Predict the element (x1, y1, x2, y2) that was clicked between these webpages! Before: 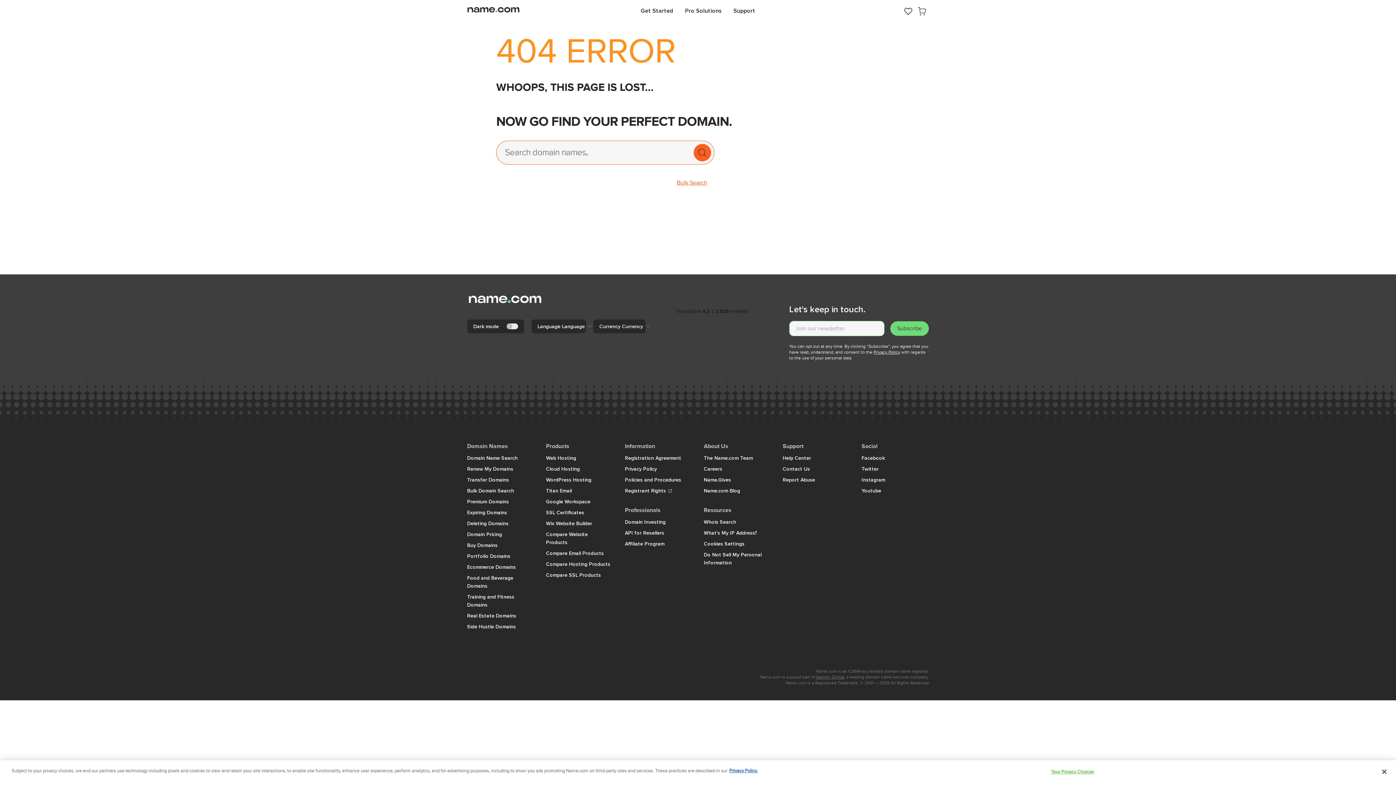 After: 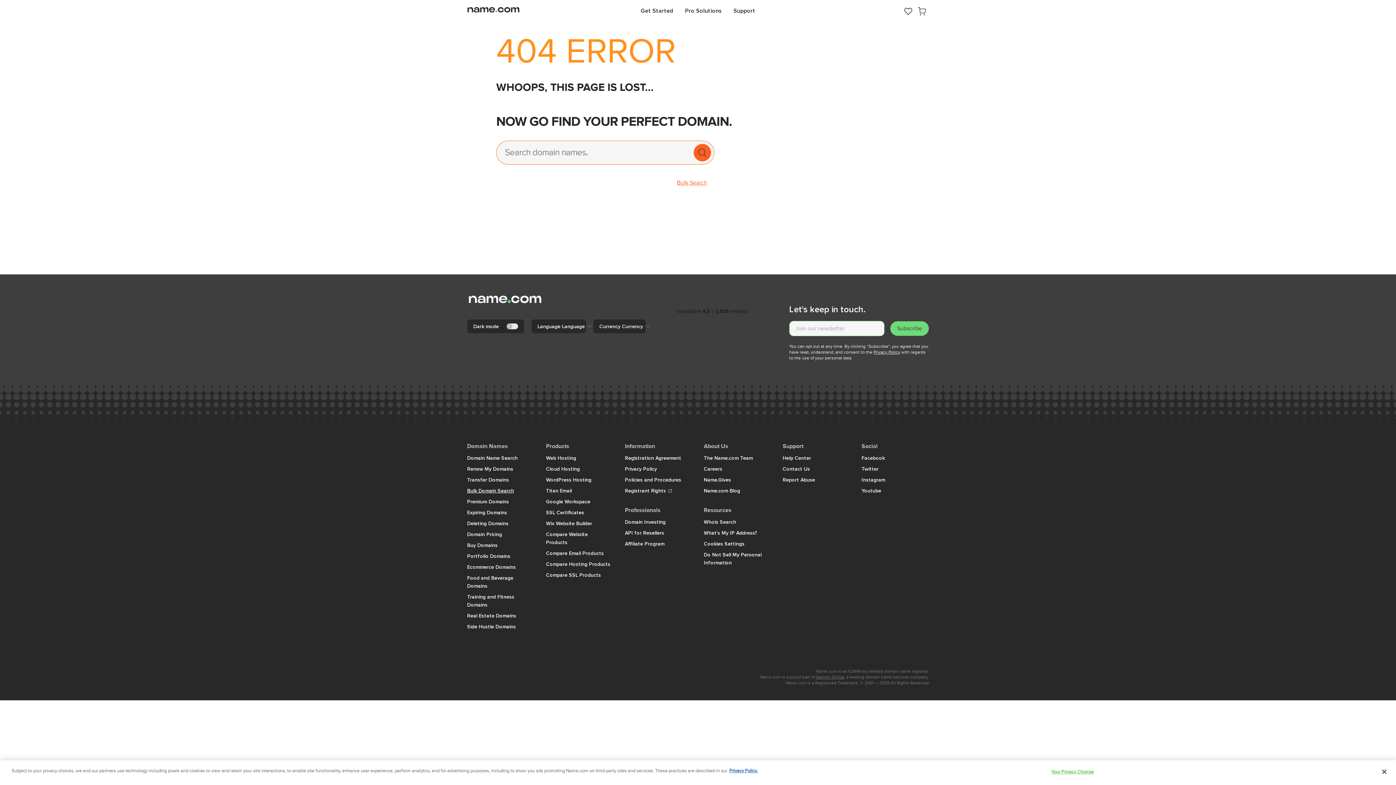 Action: bbox: (467, 486, 531, 494) label: Bulk Domain Search